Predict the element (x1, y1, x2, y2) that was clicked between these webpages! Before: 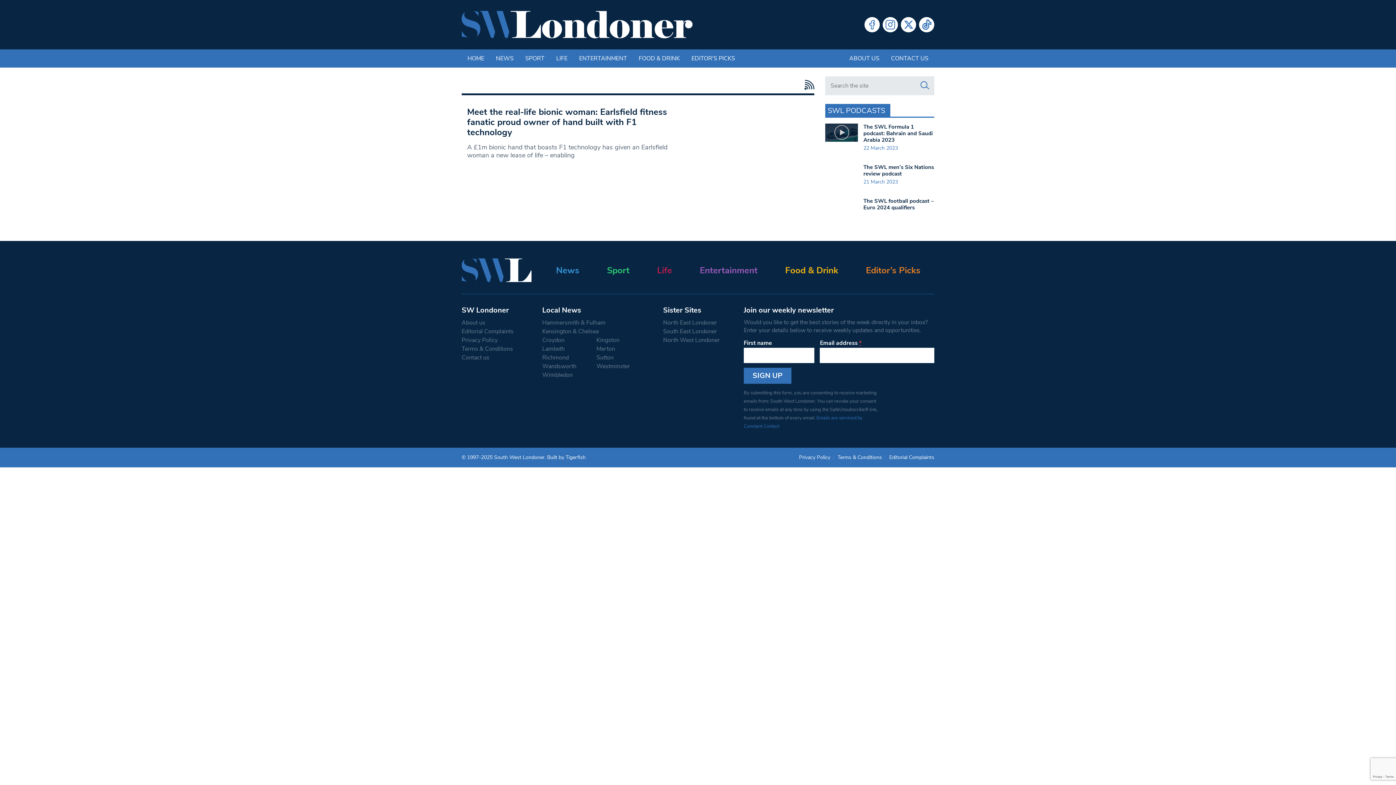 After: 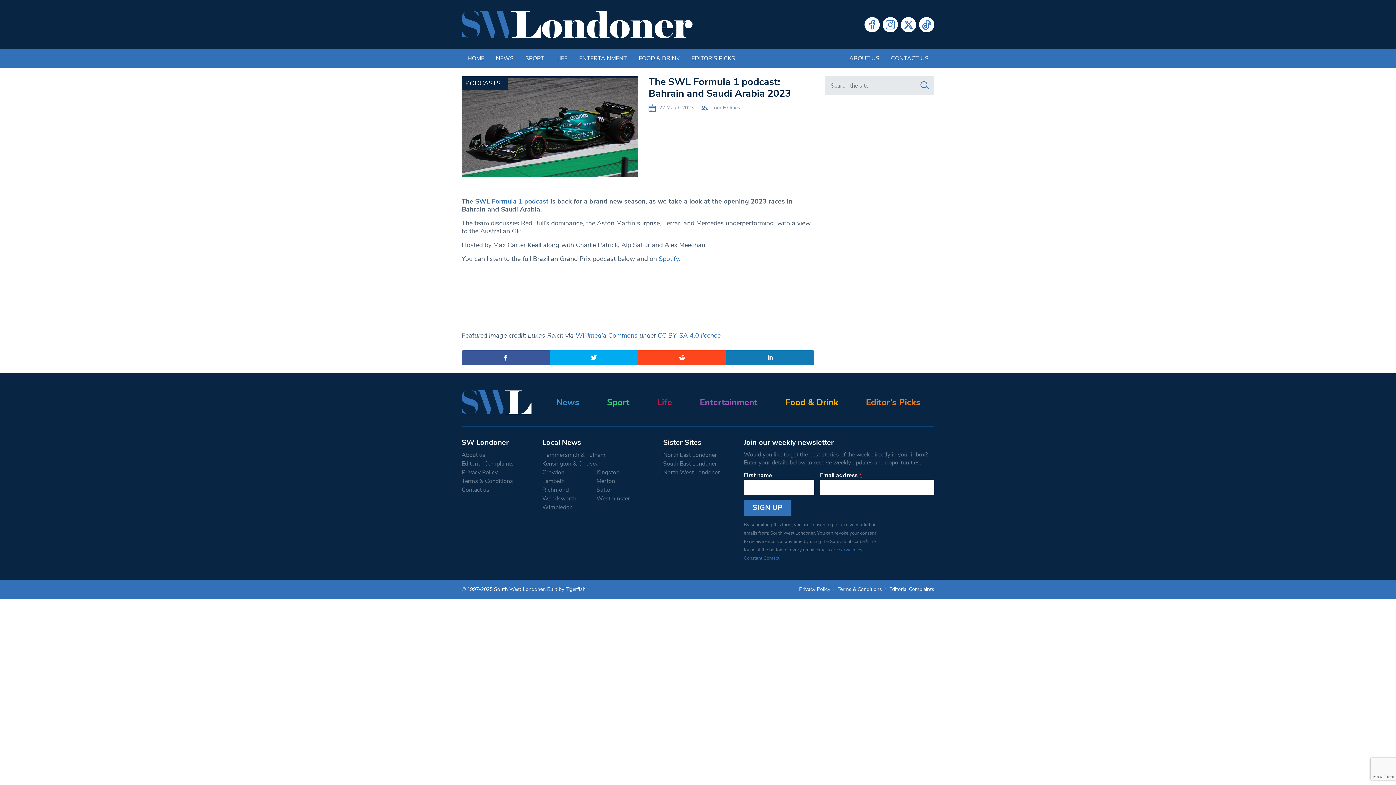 Action: bbox: (863, 141, 933, 161) label: The SWL Formula 1 podcast: Bahrain and Saudi Arabia 2023